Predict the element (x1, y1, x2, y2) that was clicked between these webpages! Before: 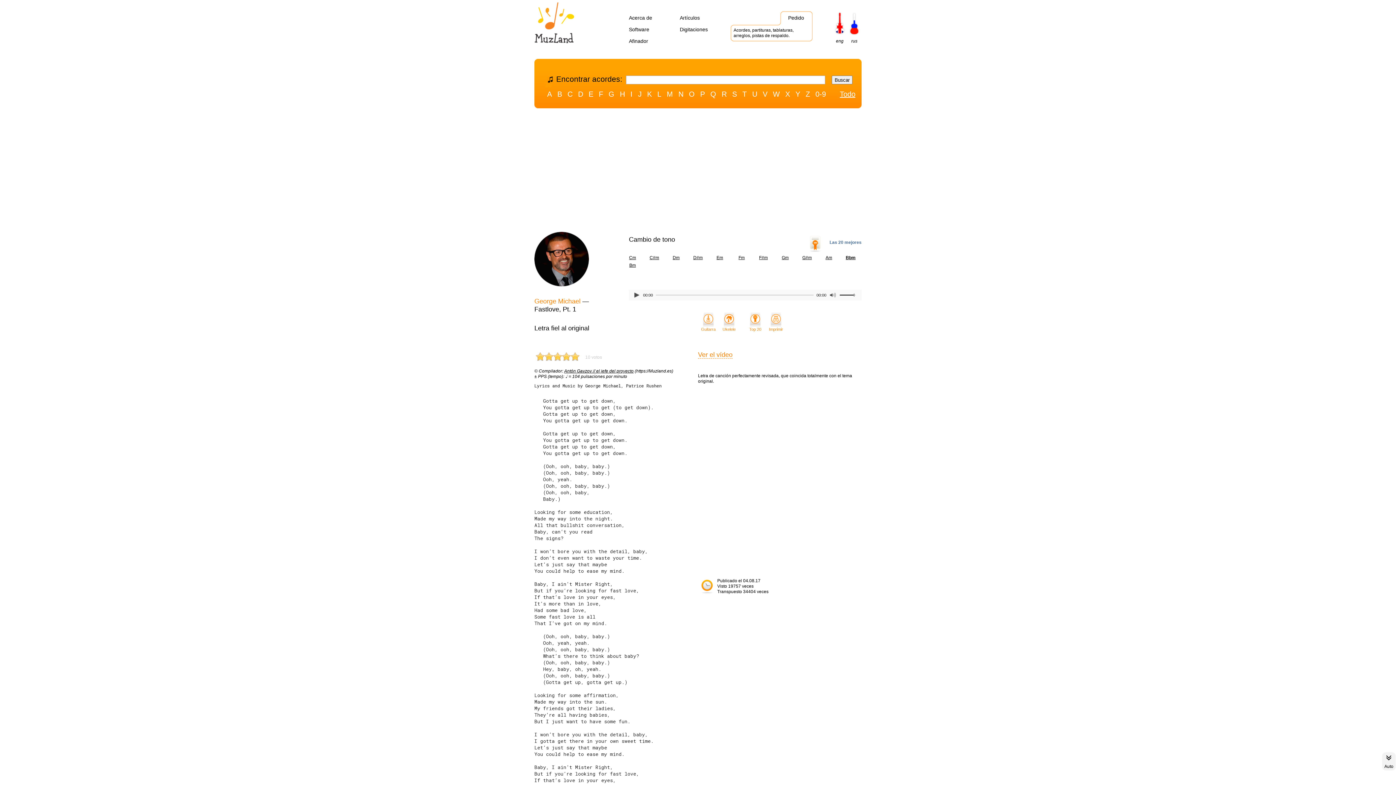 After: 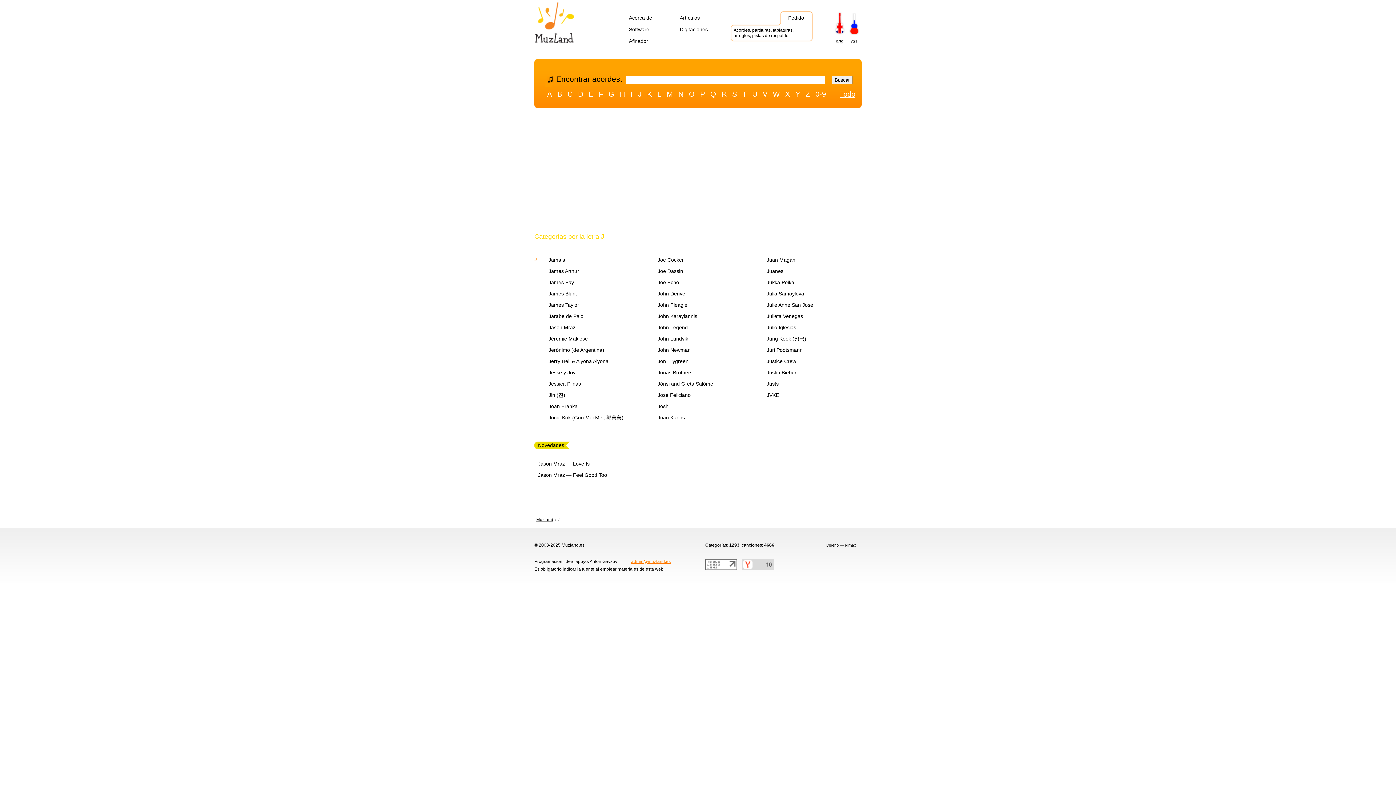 Action: bbox: (638, 89, 641, 98) label: J